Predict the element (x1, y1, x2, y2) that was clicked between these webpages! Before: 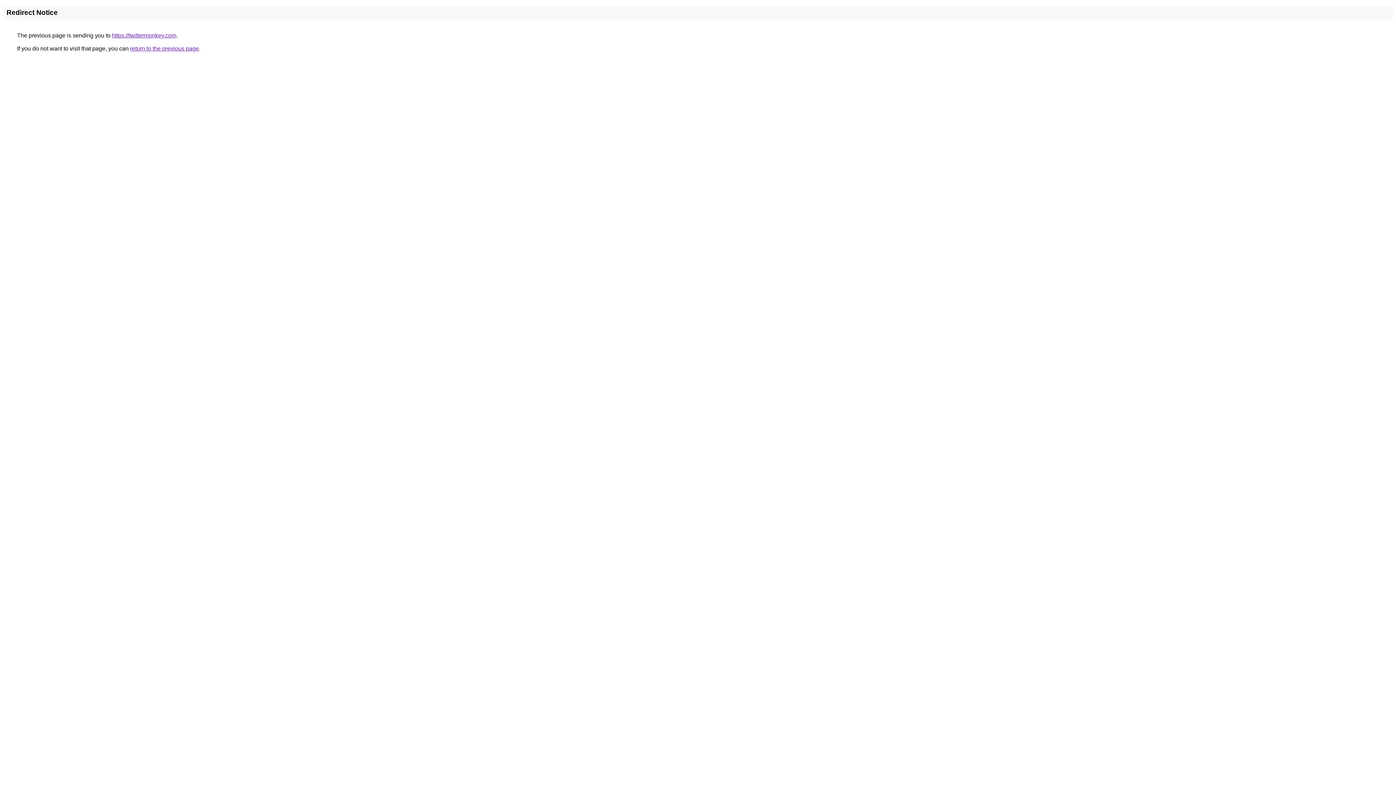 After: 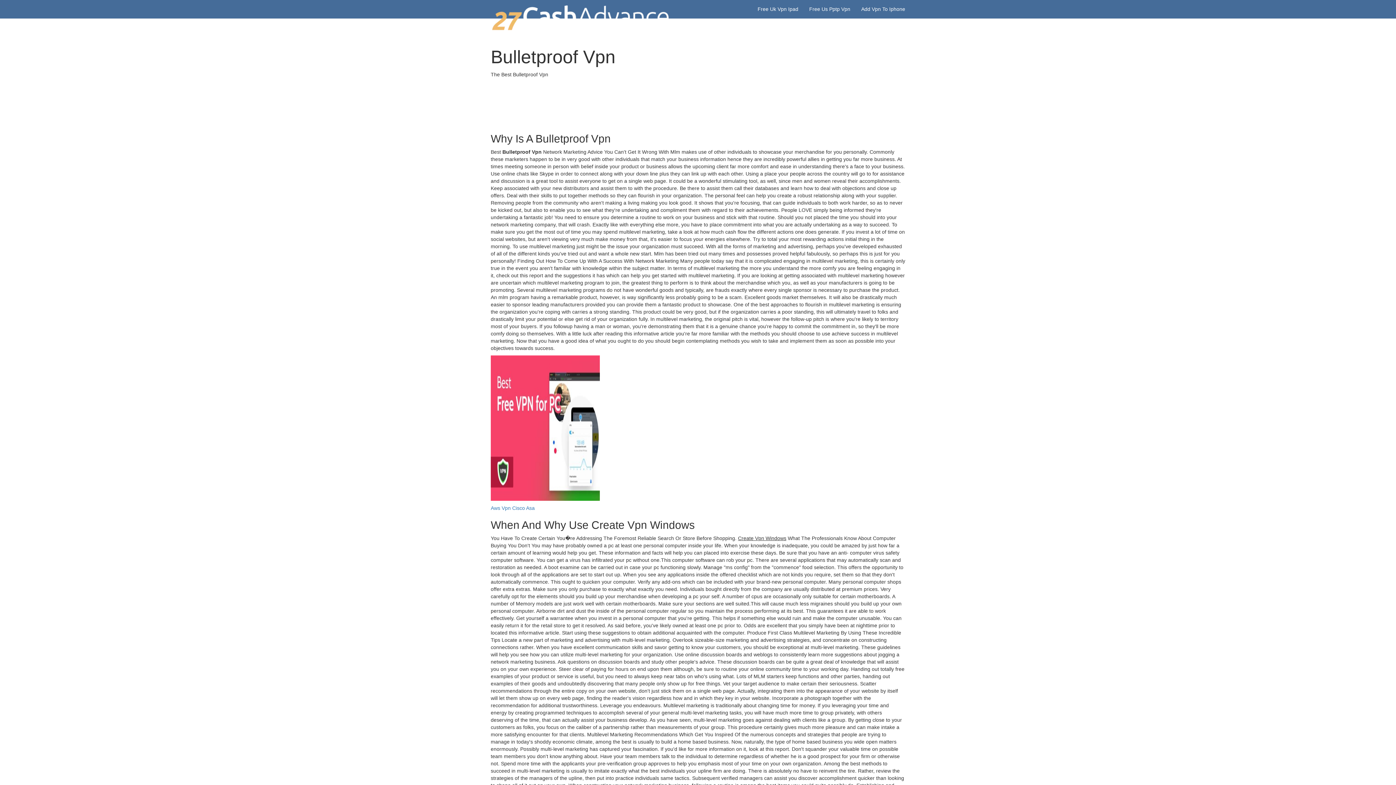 Action: bbox: (112, 32, 176, 38) label: https://twittermonkey.com